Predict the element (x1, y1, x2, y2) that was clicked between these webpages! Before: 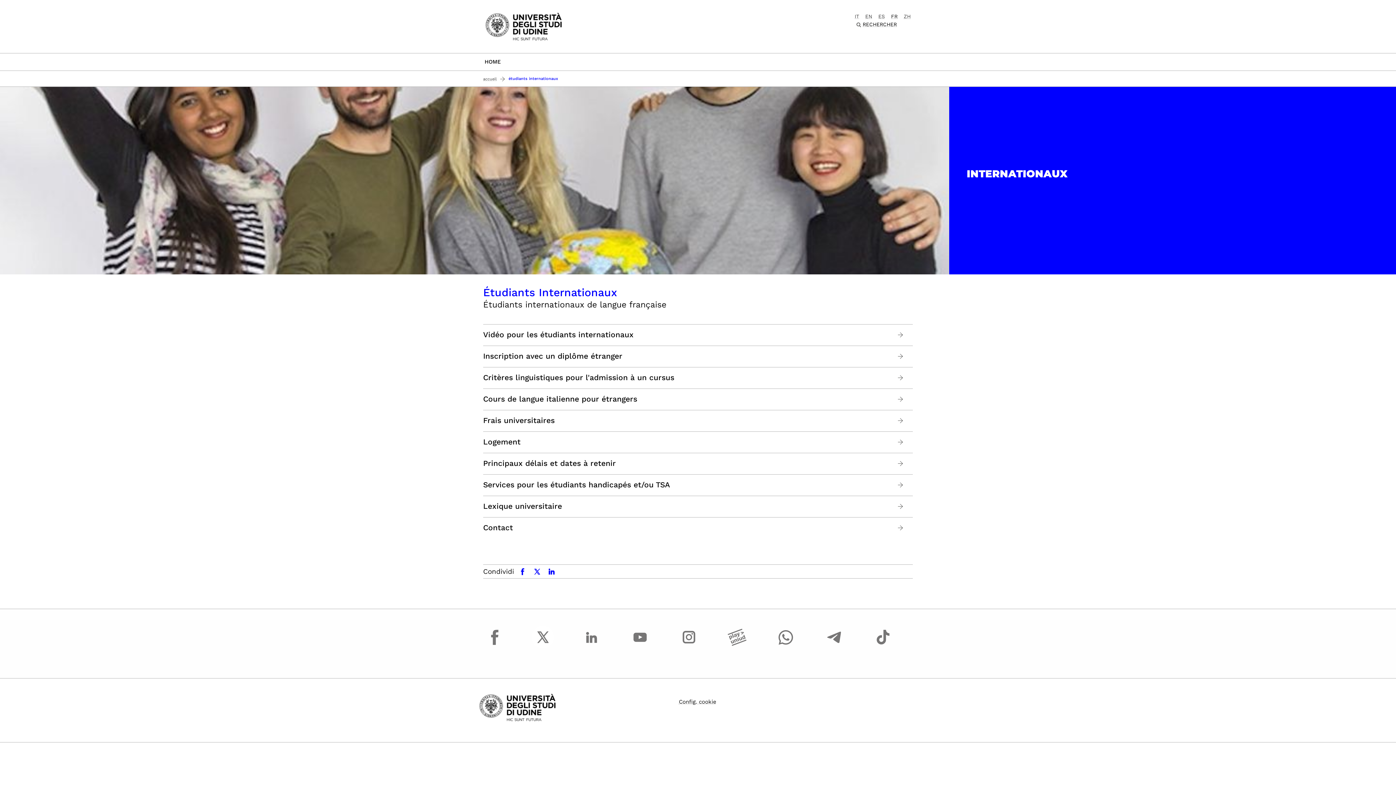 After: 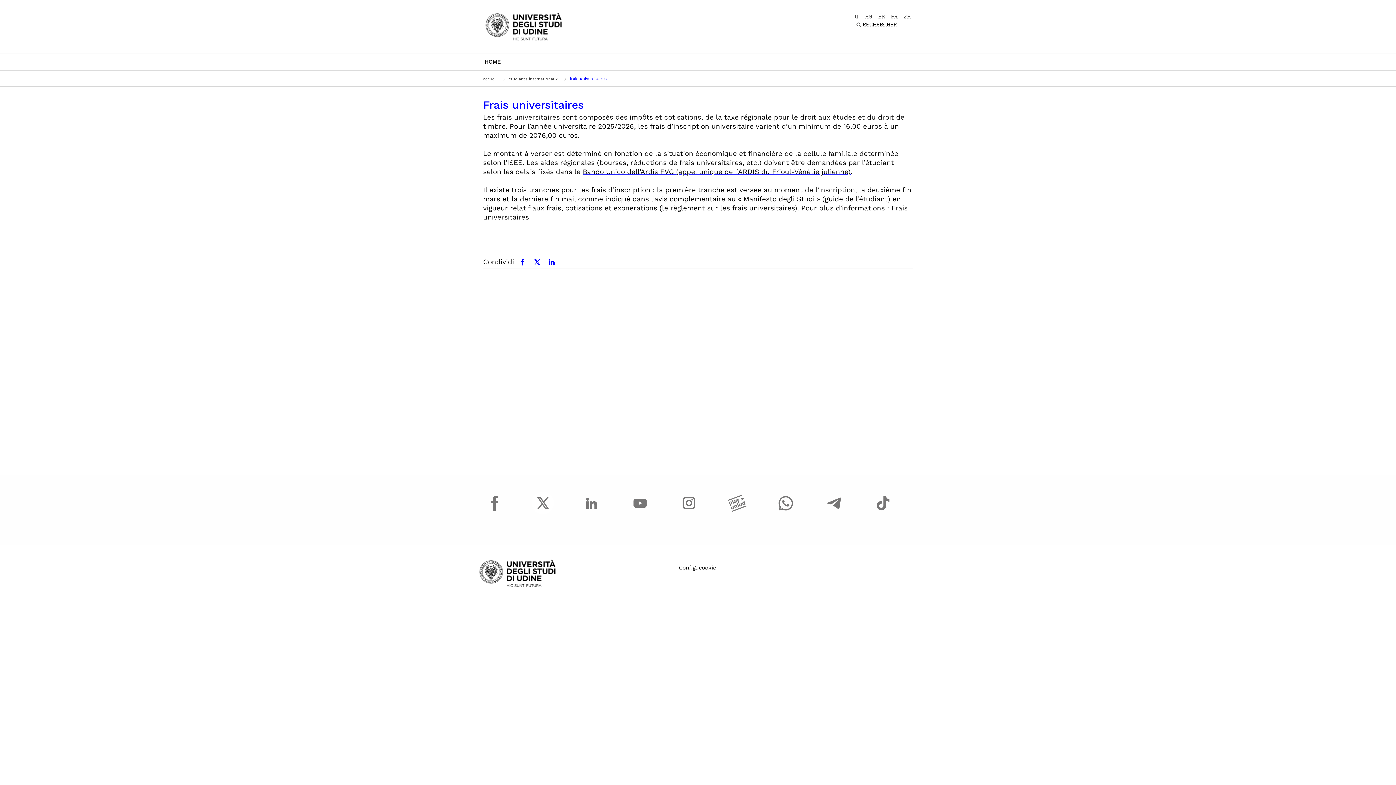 Action: bbox: (483, 416, 554, 425) label: Frais universitaires